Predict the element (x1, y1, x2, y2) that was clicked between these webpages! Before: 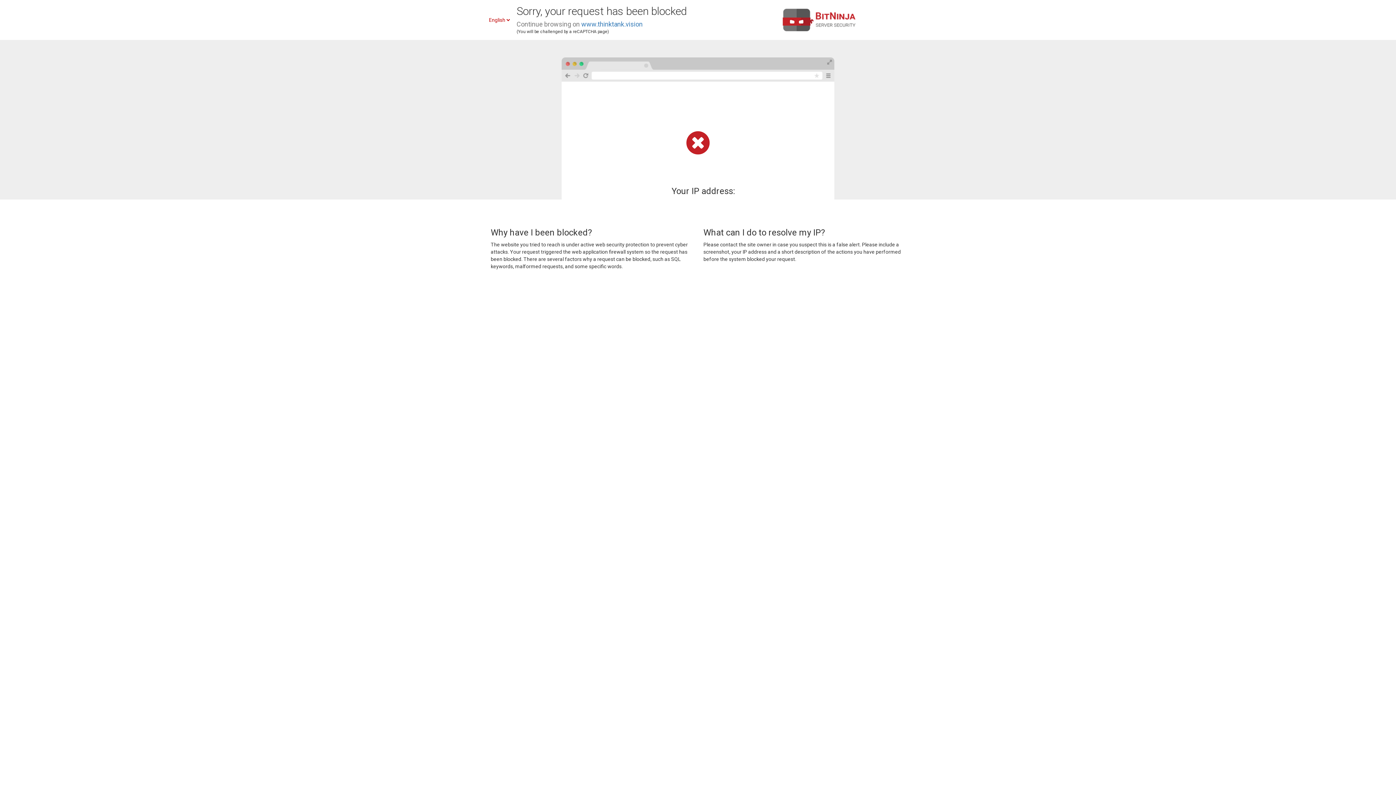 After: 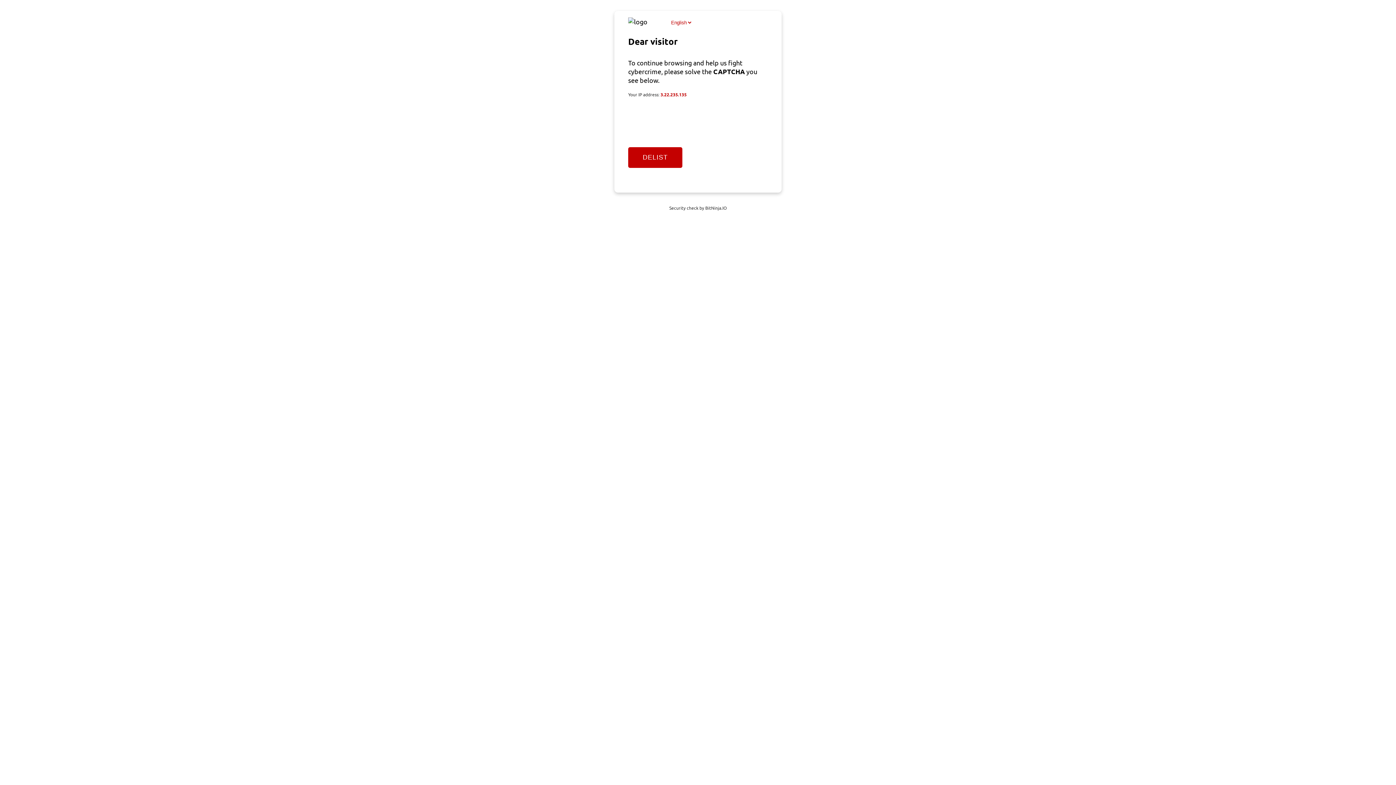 Action: label: www.thinktank.vision bbox: (581, 20, 642, 28)